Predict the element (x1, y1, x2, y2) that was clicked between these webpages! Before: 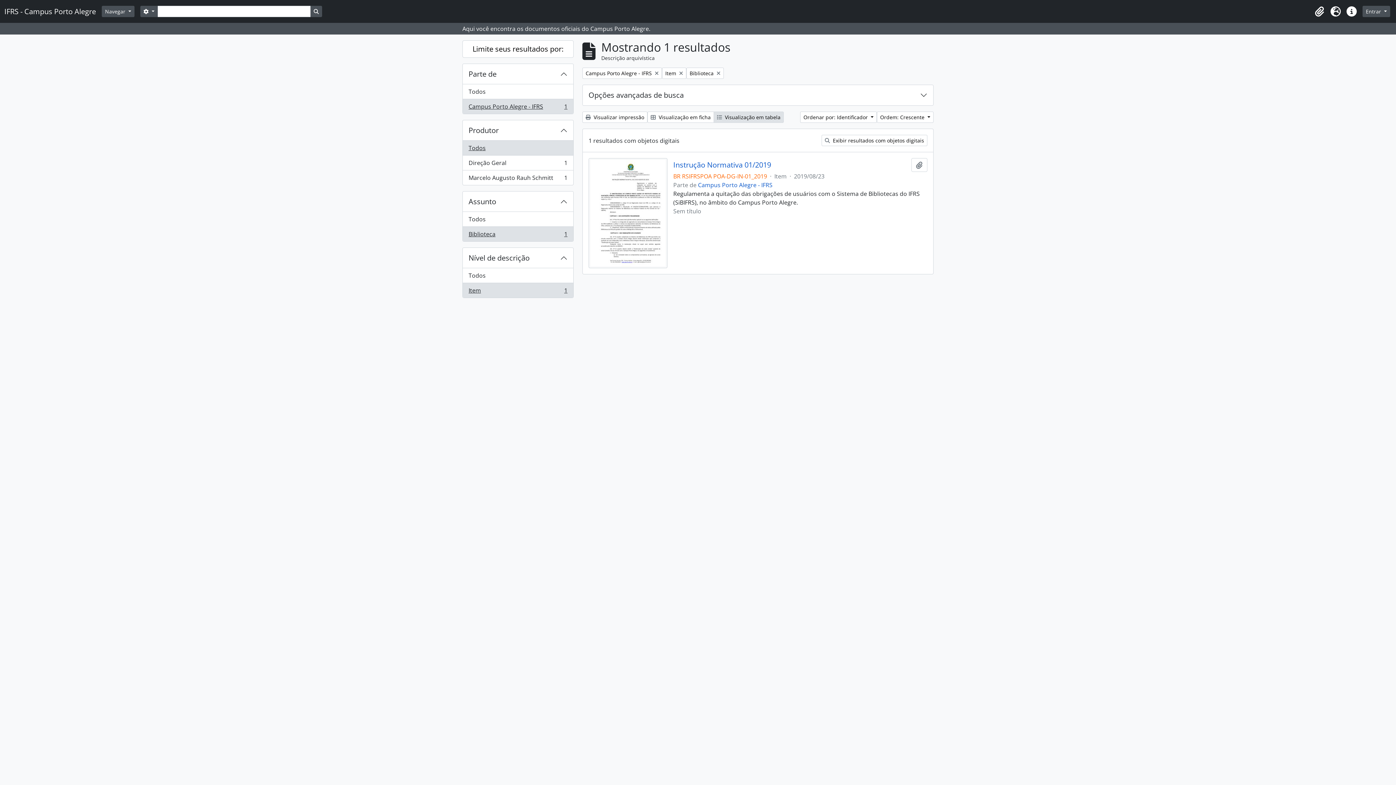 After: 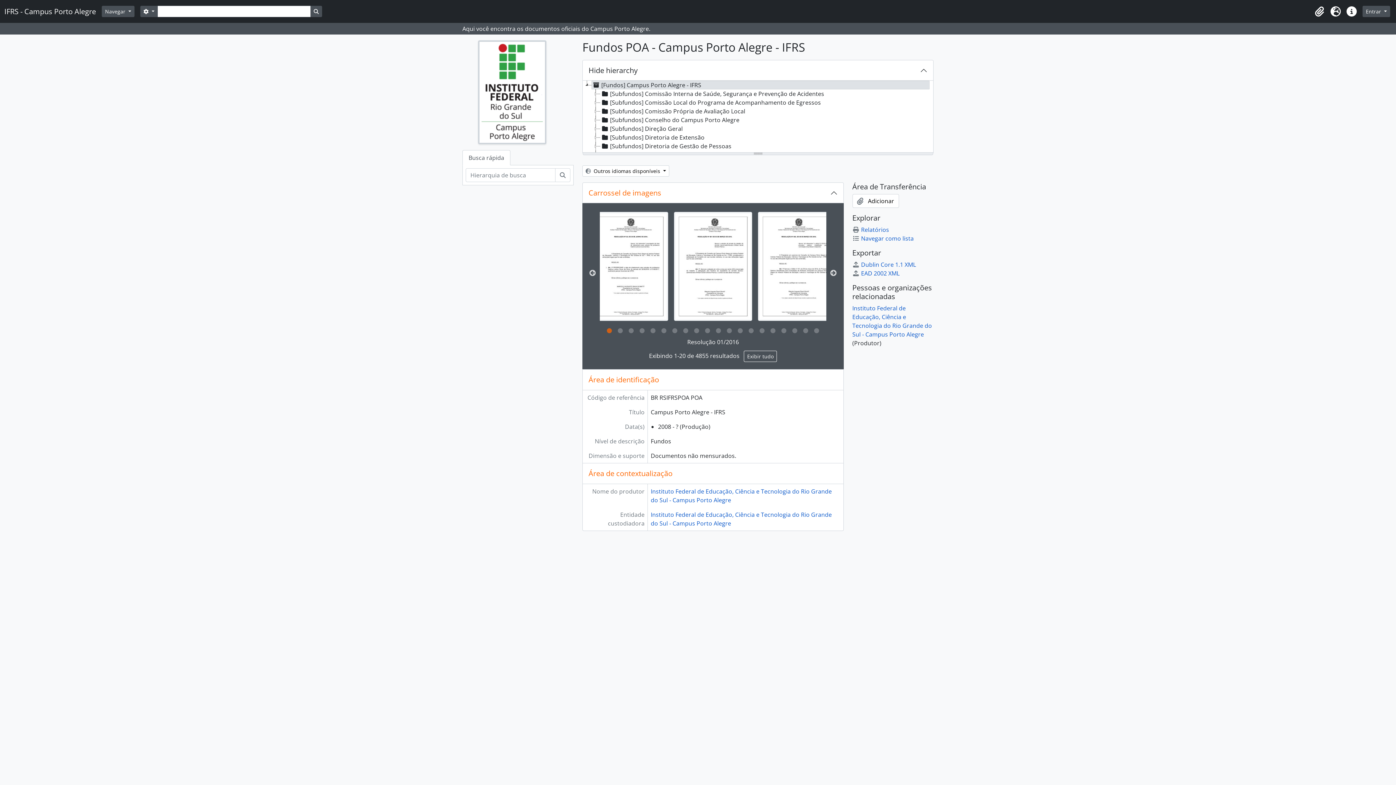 Action: label: Campus Porto Alegre - IFRS bbox: (698, 181, 772, 189)